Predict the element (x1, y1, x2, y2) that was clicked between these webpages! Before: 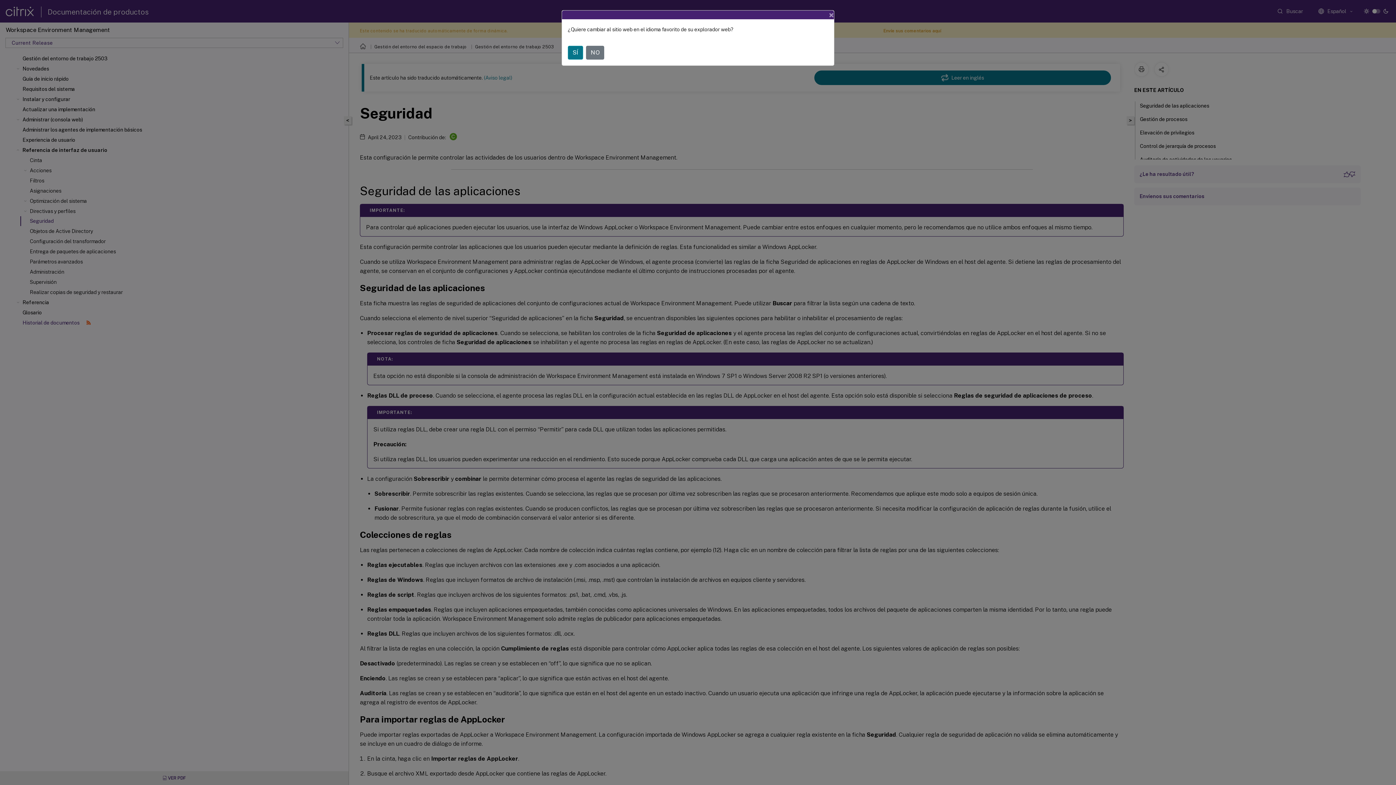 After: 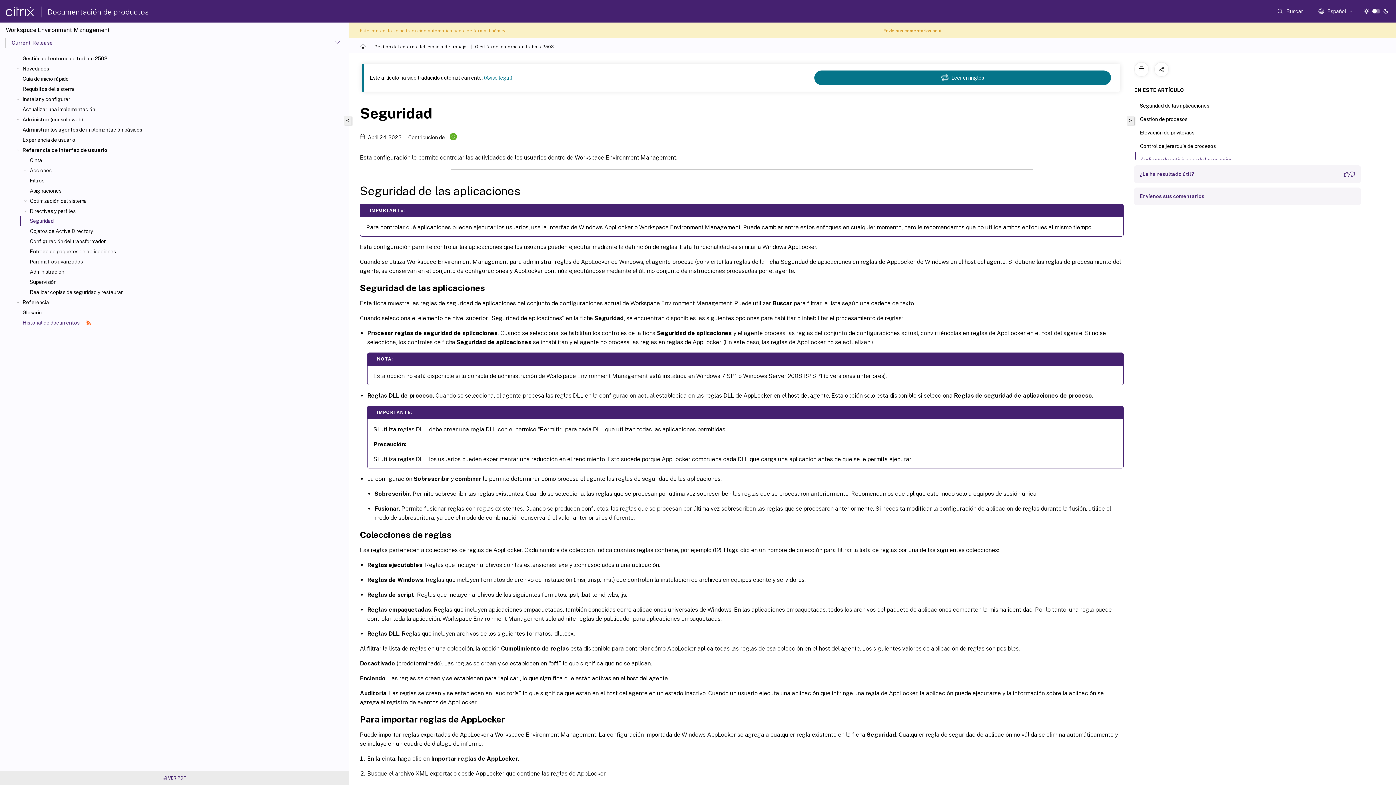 Action: label: NO bbox: (586, 45, 604, 59)